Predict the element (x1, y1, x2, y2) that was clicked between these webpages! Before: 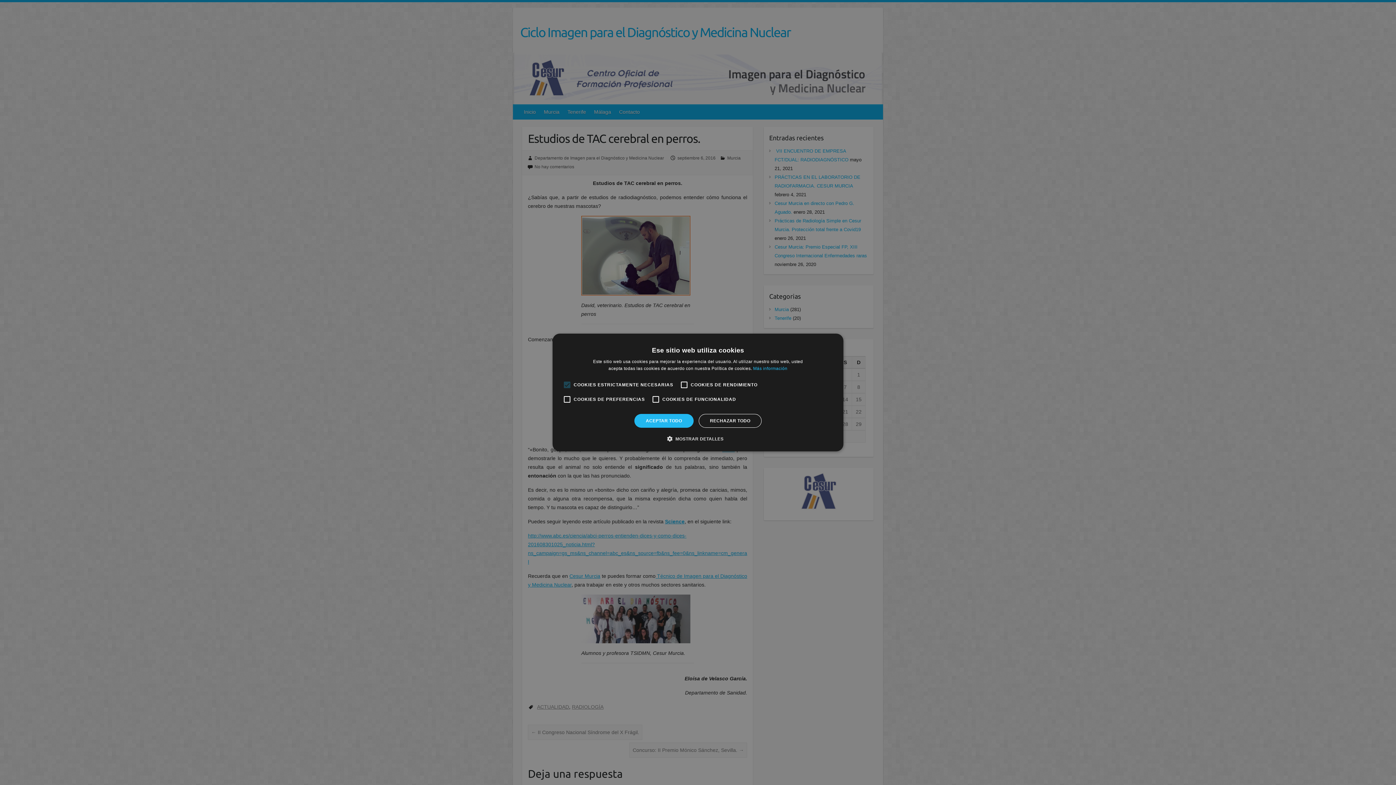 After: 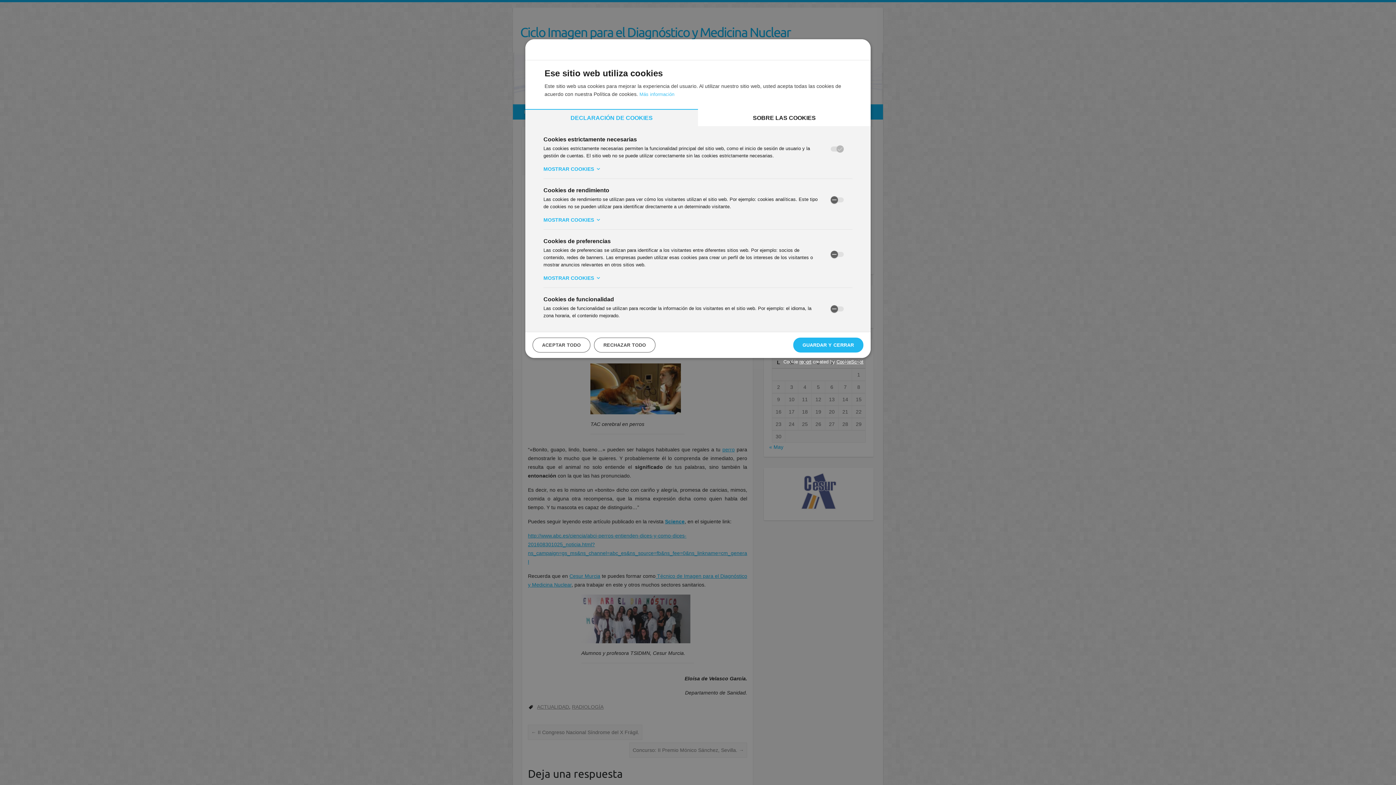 Action: bbox: (672, 435, 723, 442) label:  MOSTRAR DETALLES